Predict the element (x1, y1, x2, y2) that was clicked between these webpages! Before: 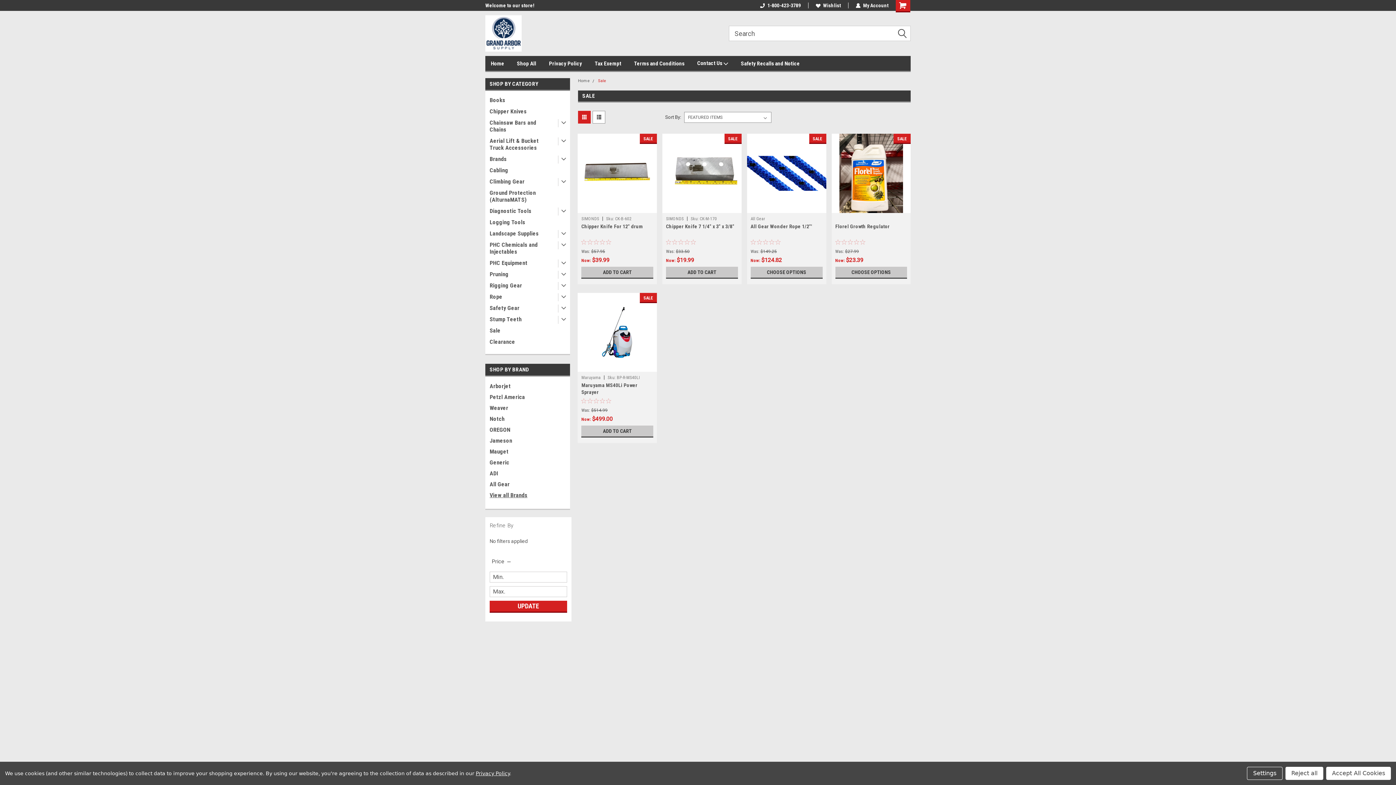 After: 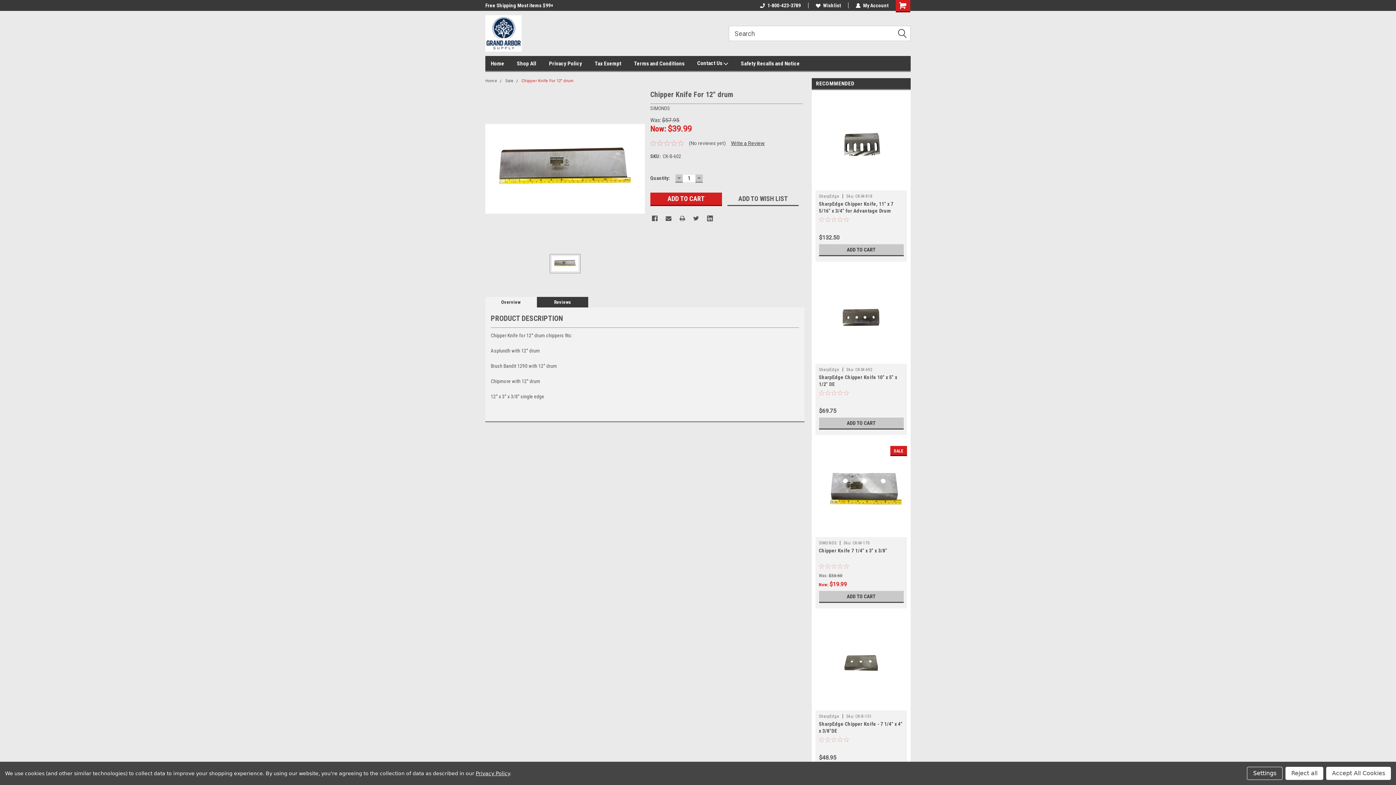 Action: bbox: (606, 216, 631, 221) label: Sku: CK-B-602